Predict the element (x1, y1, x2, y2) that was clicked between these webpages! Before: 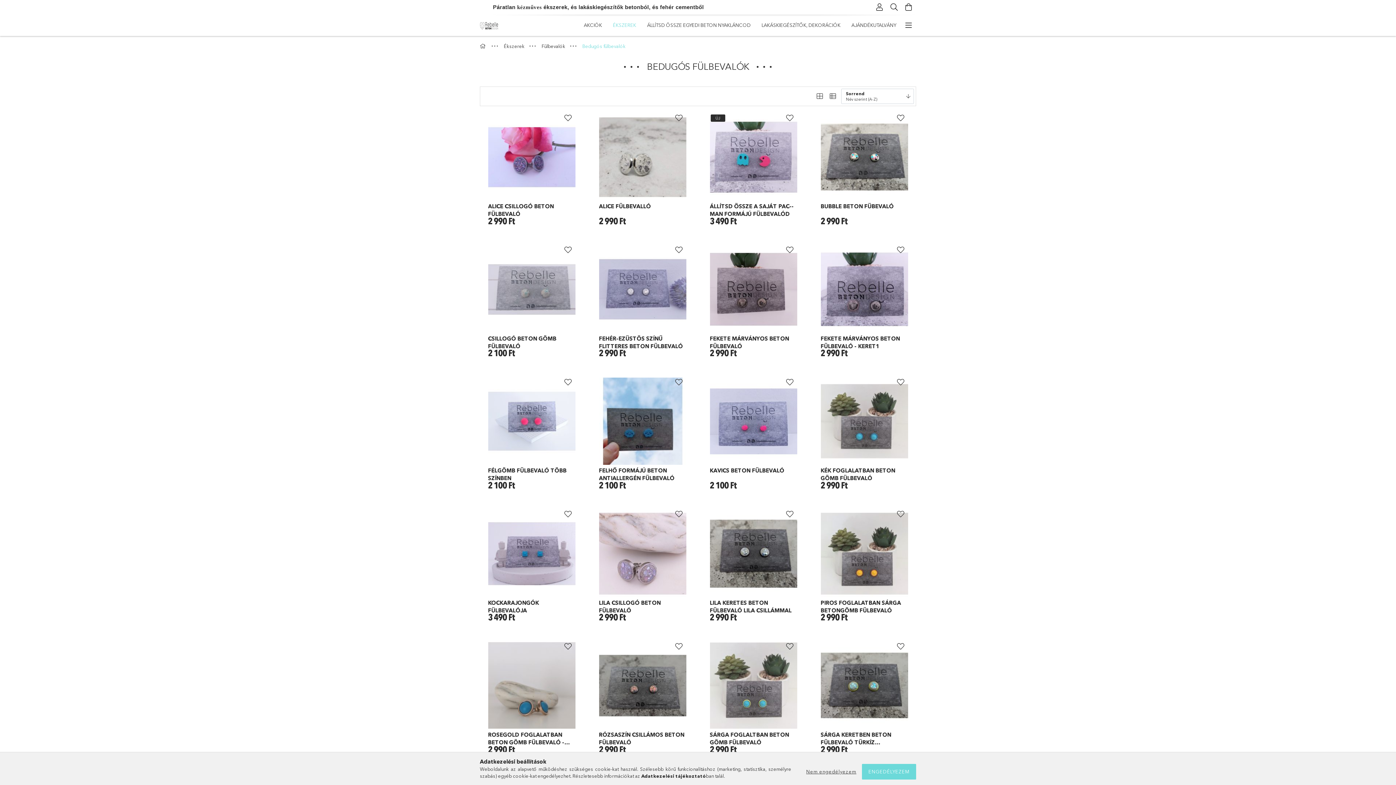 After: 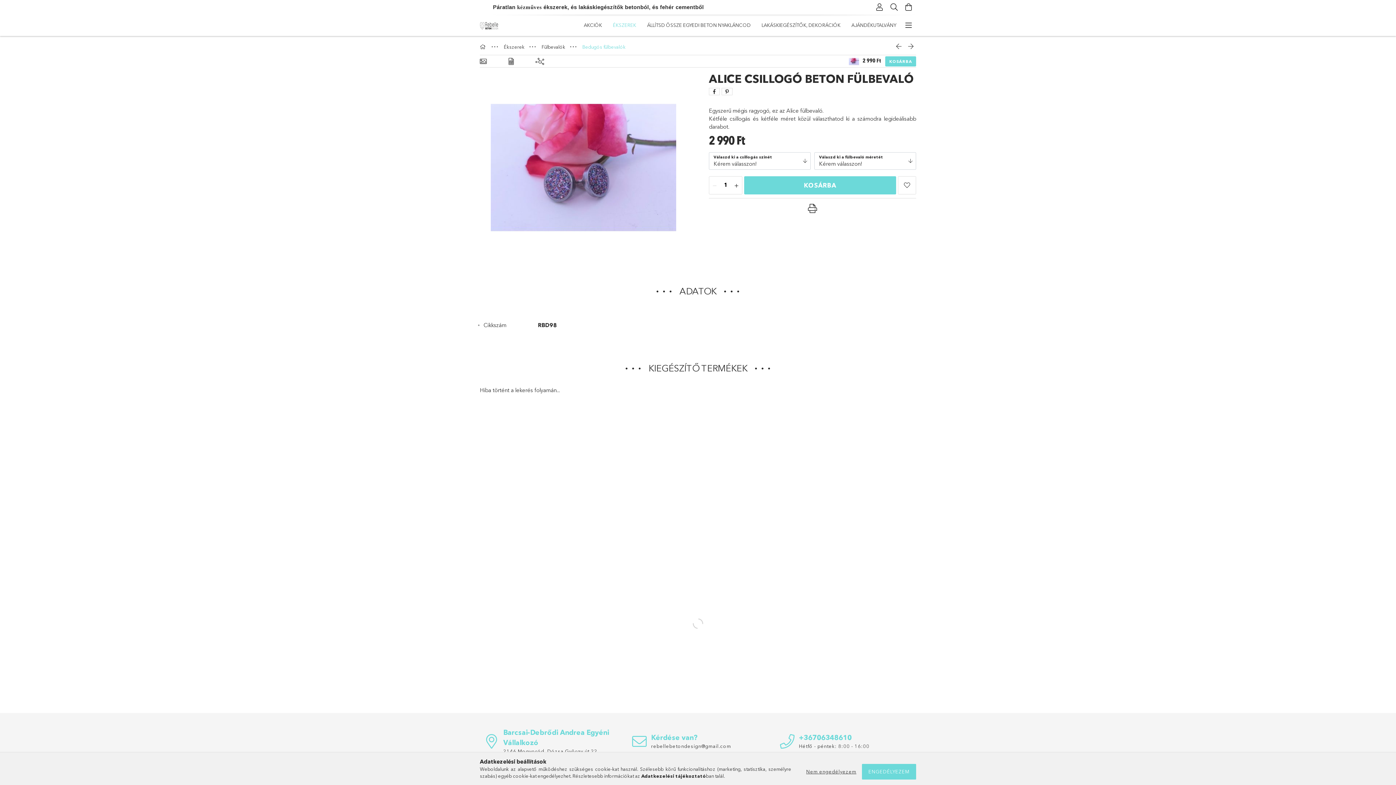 Action: label: ALICE CSILLOGÓ BETON FÜLBEVALÓ bbox: (488, 202, 575, 217)